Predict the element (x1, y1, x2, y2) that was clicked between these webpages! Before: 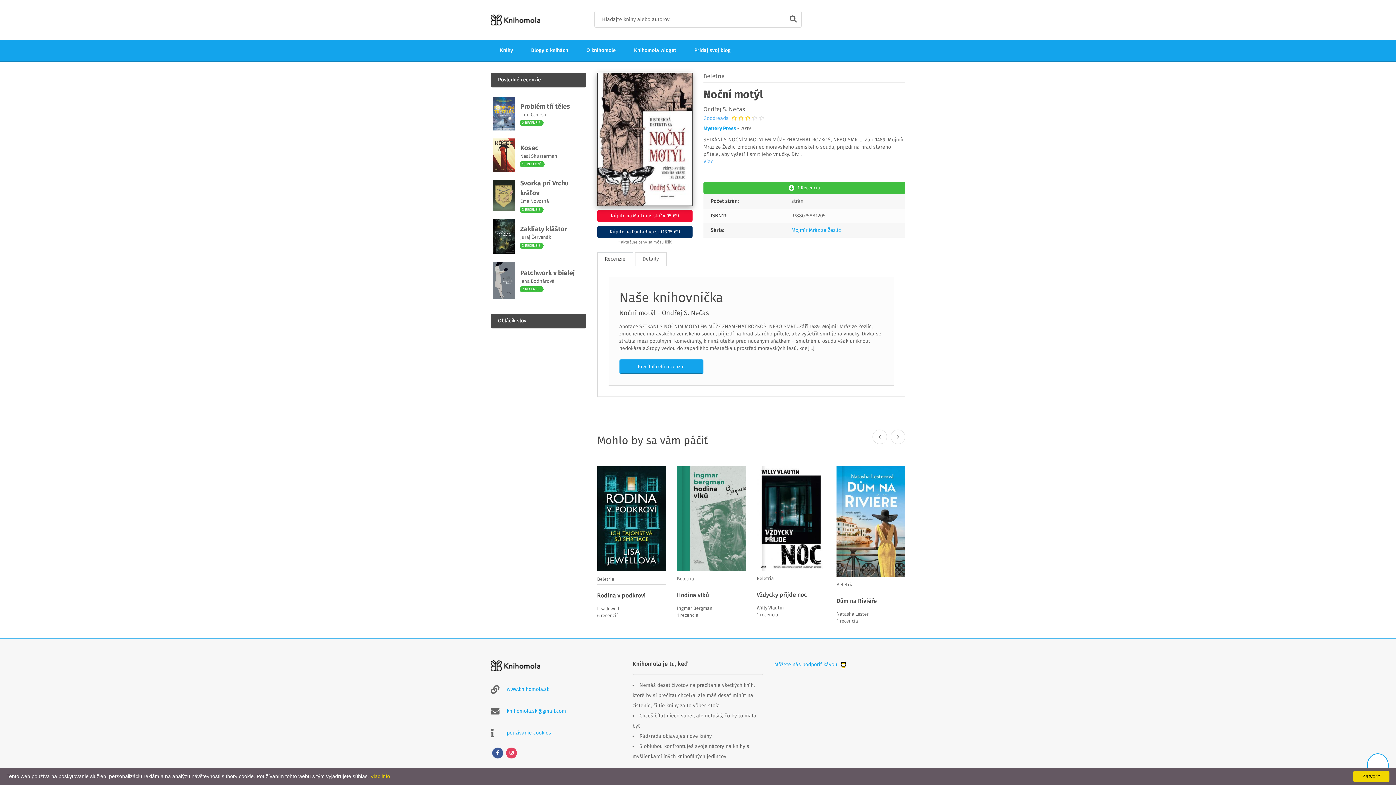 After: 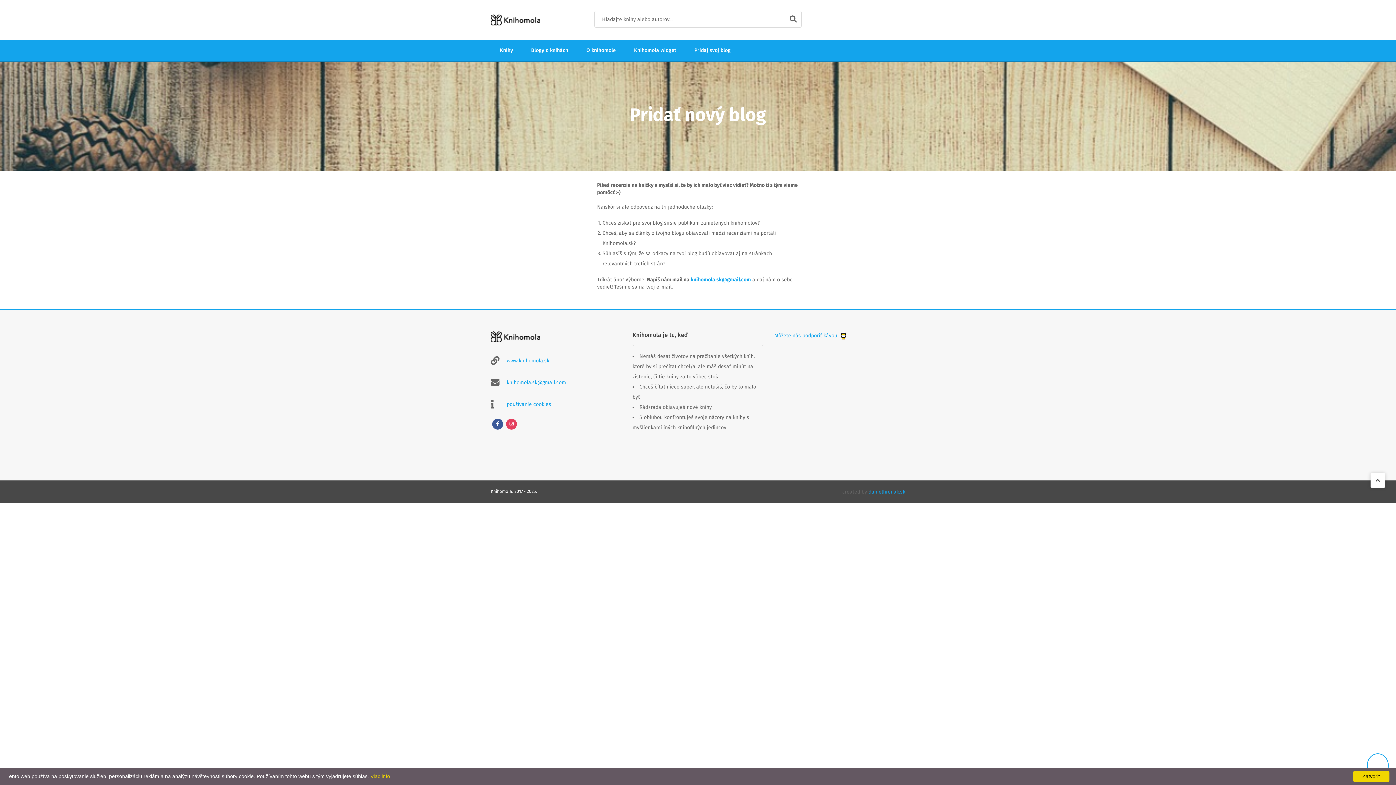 Action: label: Pridaj svoj blog bbox: (685, 40, 740, 61)